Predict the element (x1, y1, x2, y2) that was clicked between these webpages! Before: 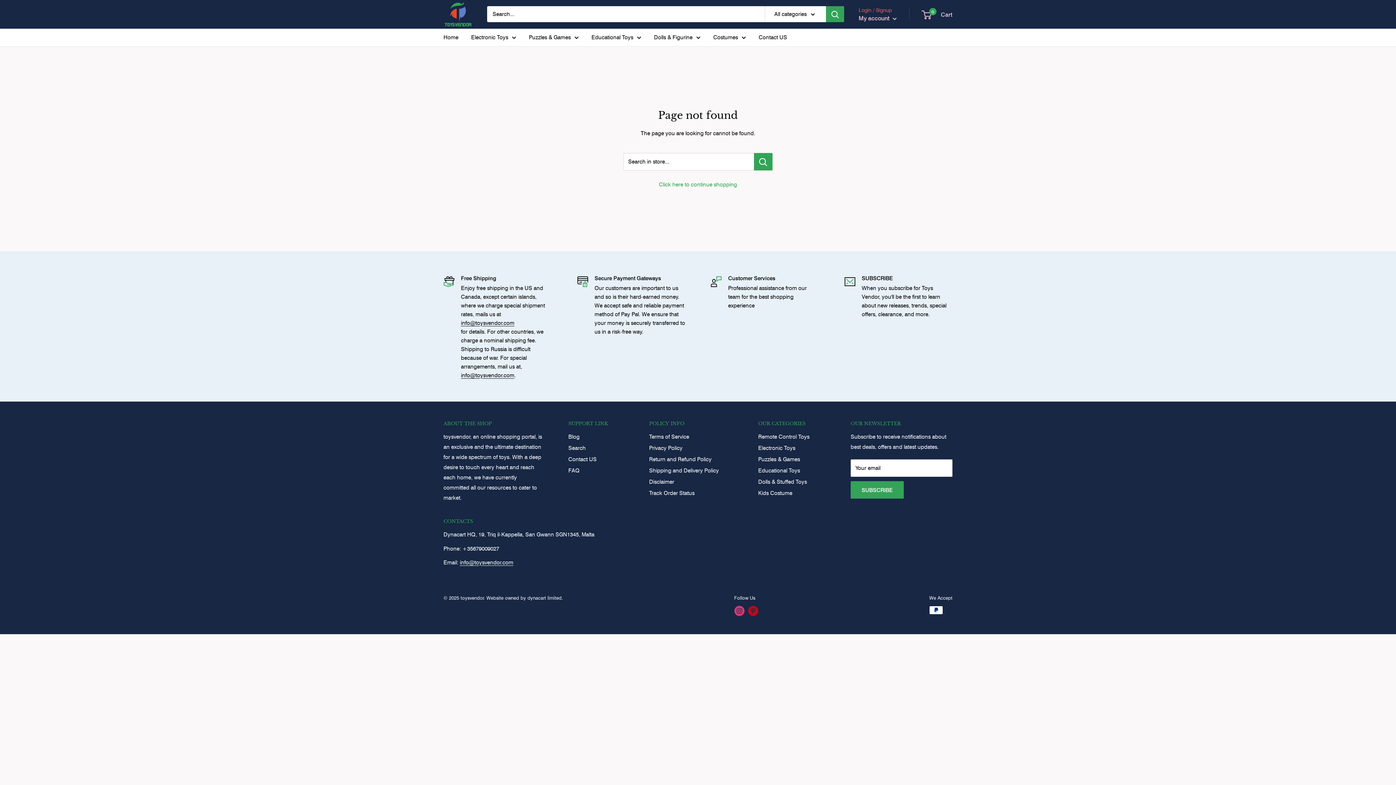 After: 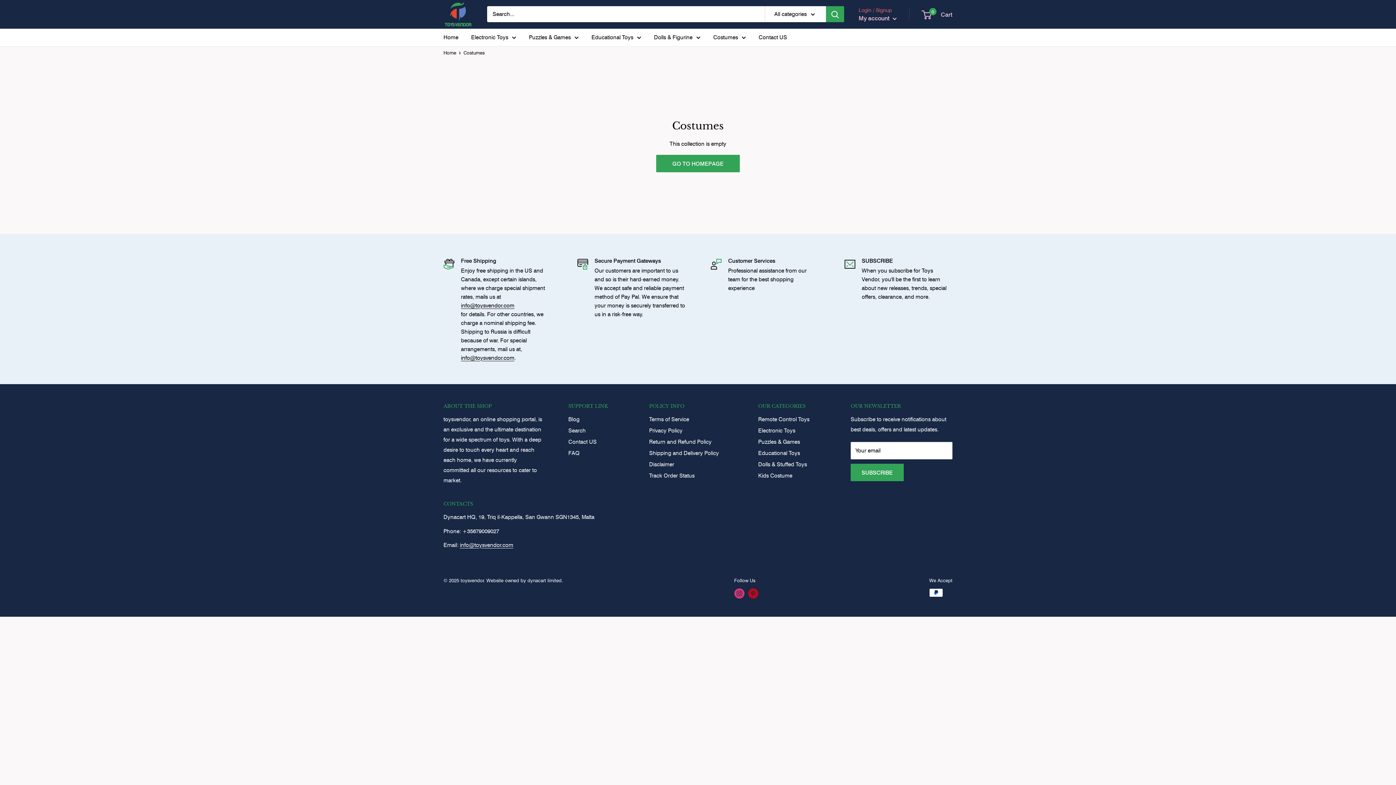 Action: bbox: (713, 32, 746, 42) label: Costumes